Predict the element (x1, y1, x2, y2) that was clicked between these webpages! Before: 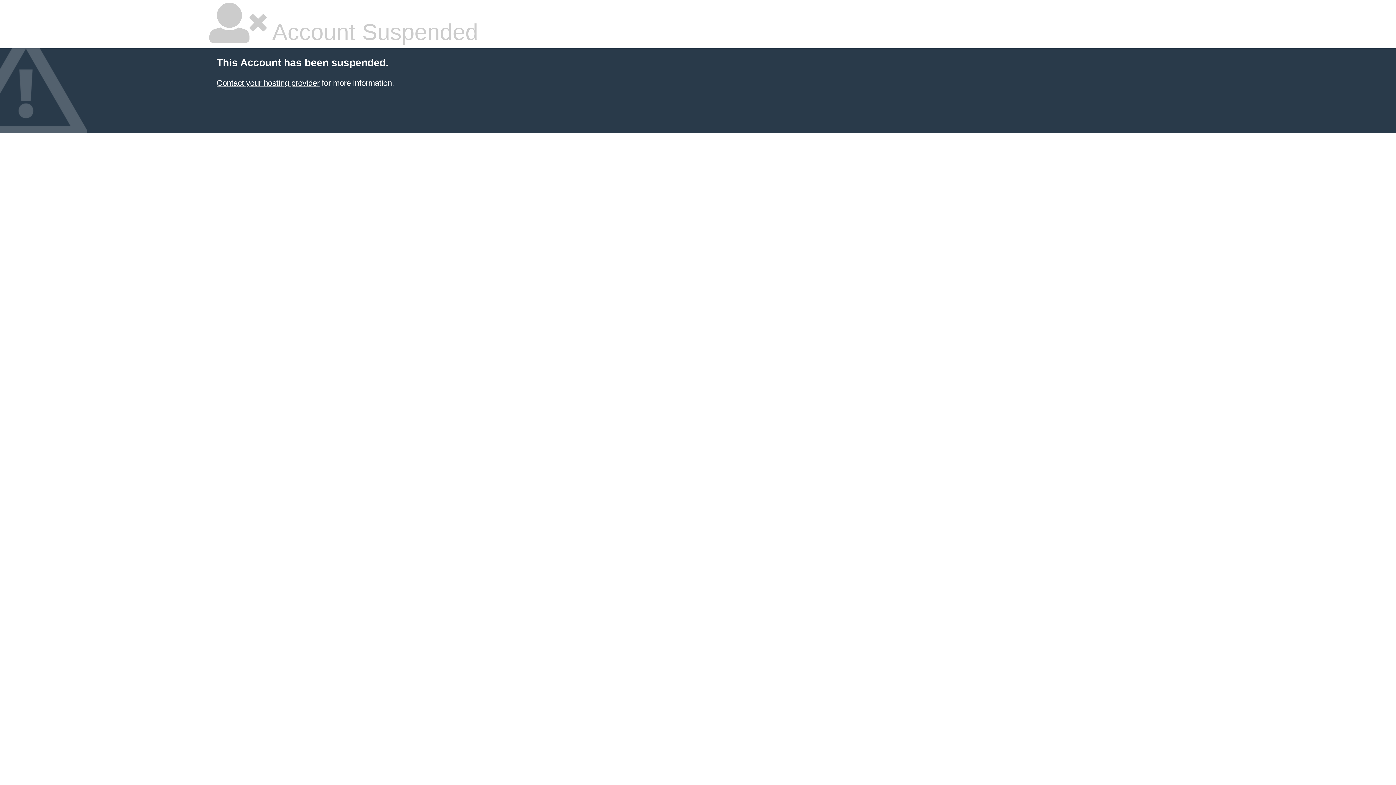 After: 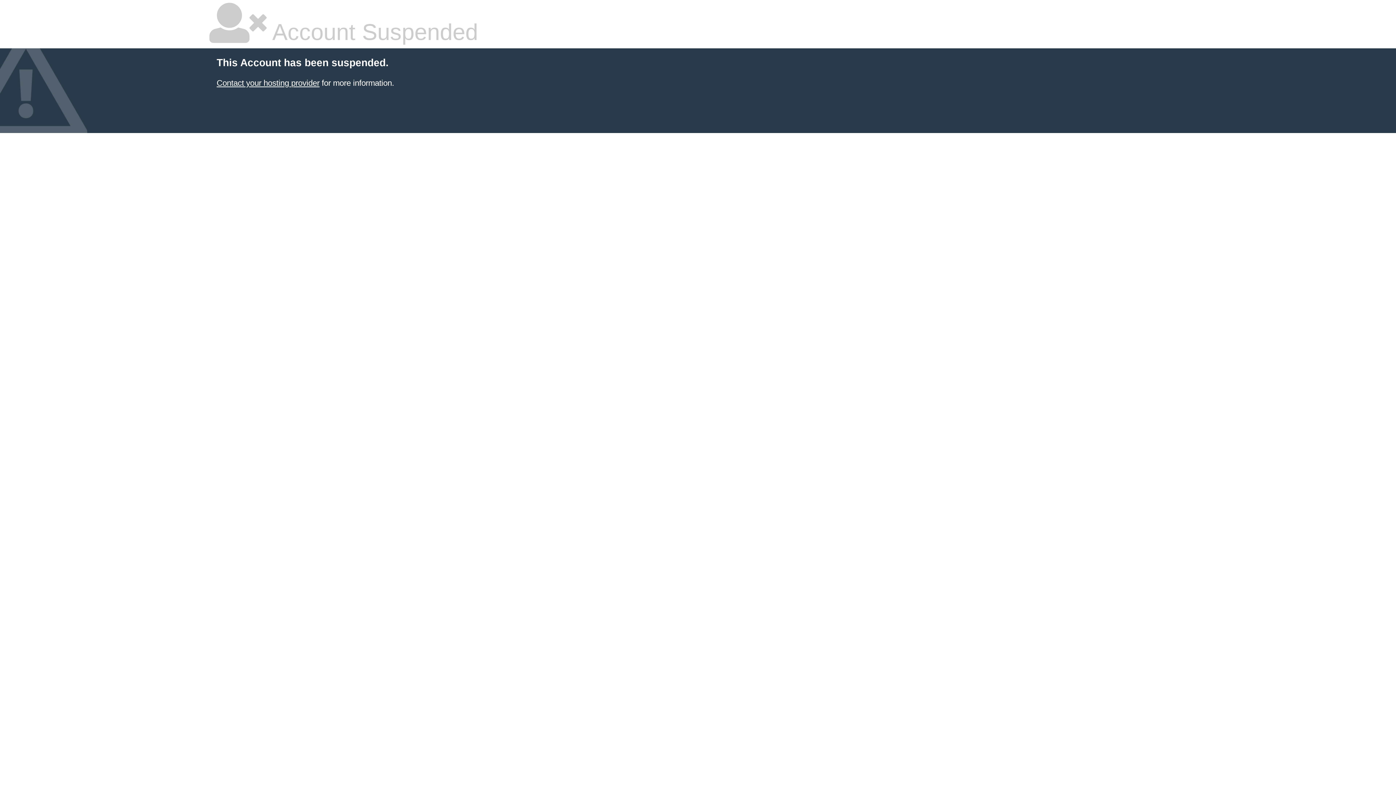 Action: label: Contact your hosting provider bbox: (216, 78, 319, 87)